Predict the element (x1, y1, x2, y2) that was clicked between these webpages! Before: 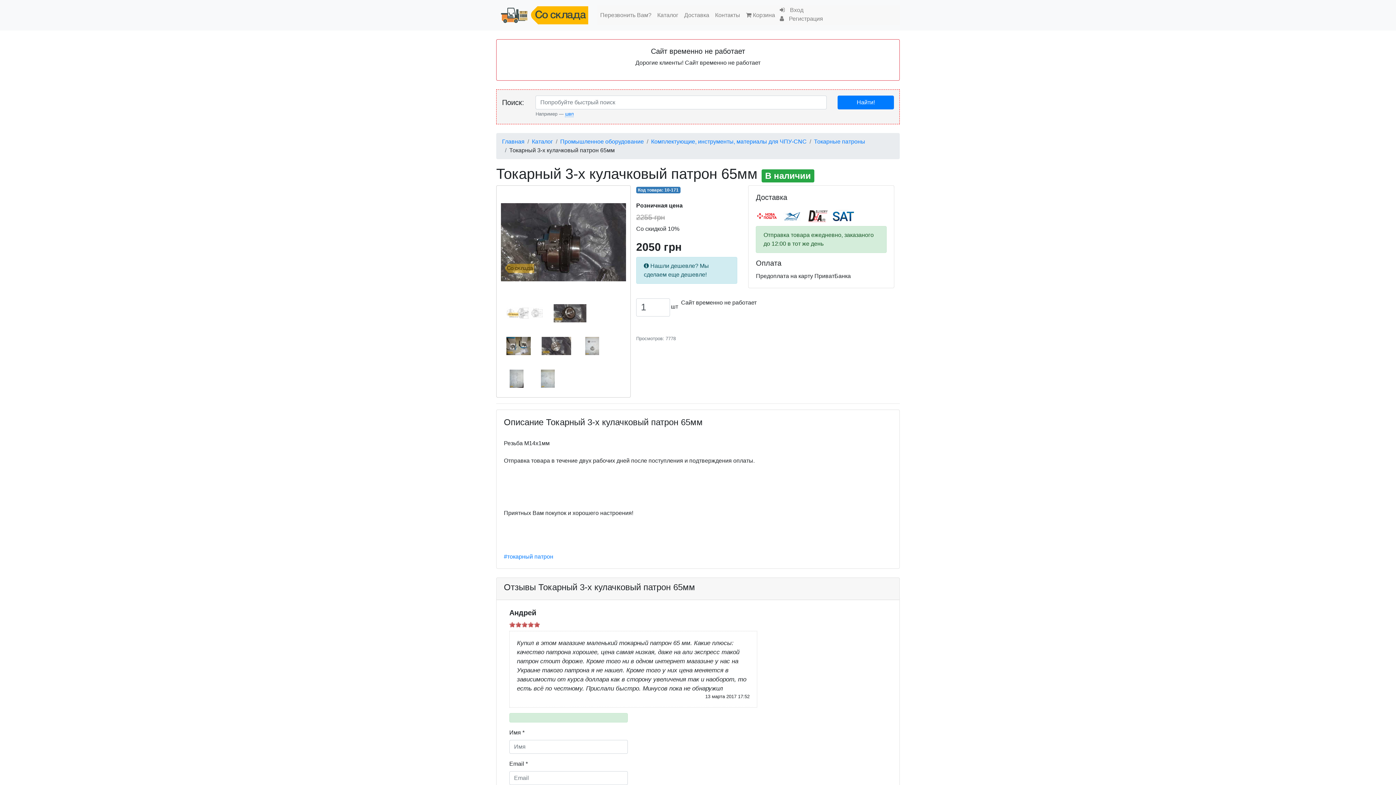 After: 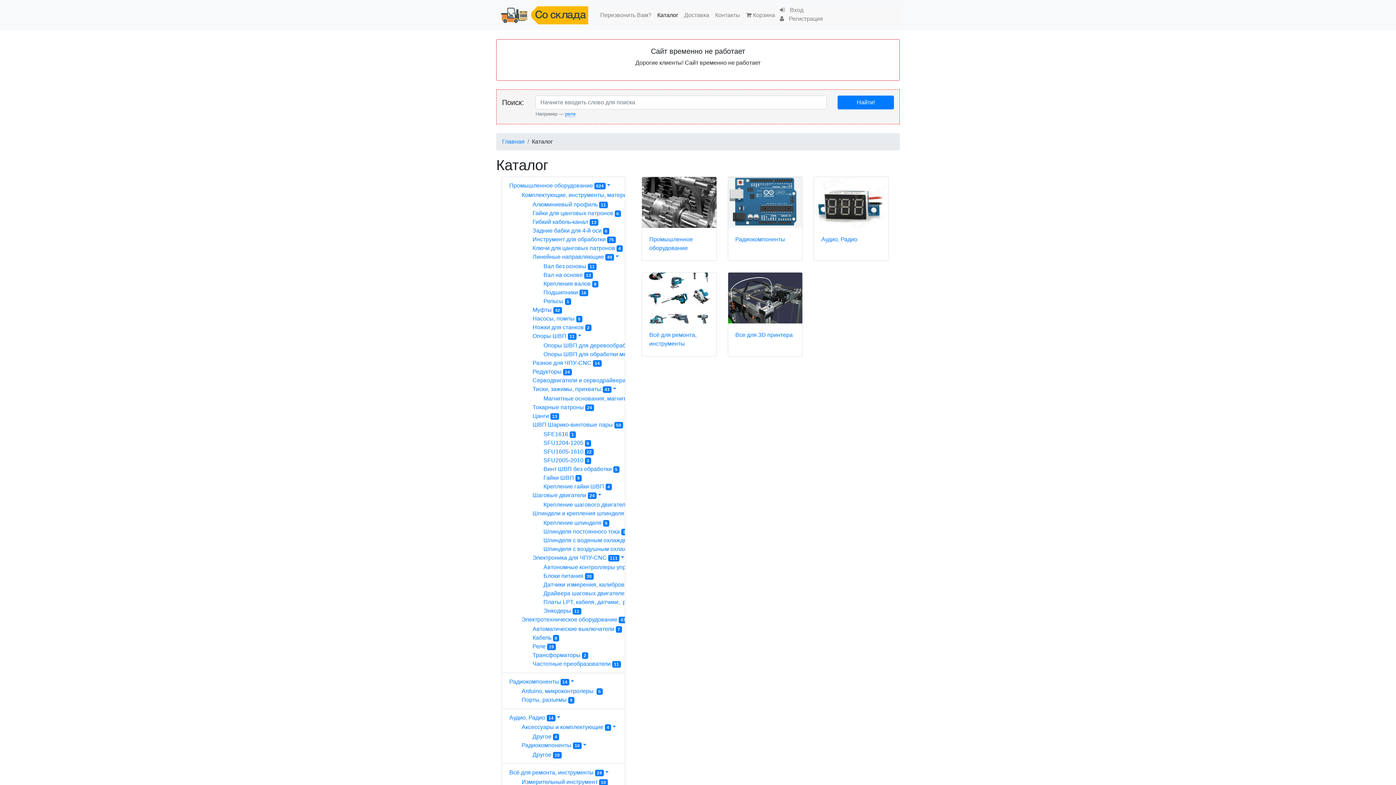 Action: bbox: (532, 138, 553, 144) label: Каталог